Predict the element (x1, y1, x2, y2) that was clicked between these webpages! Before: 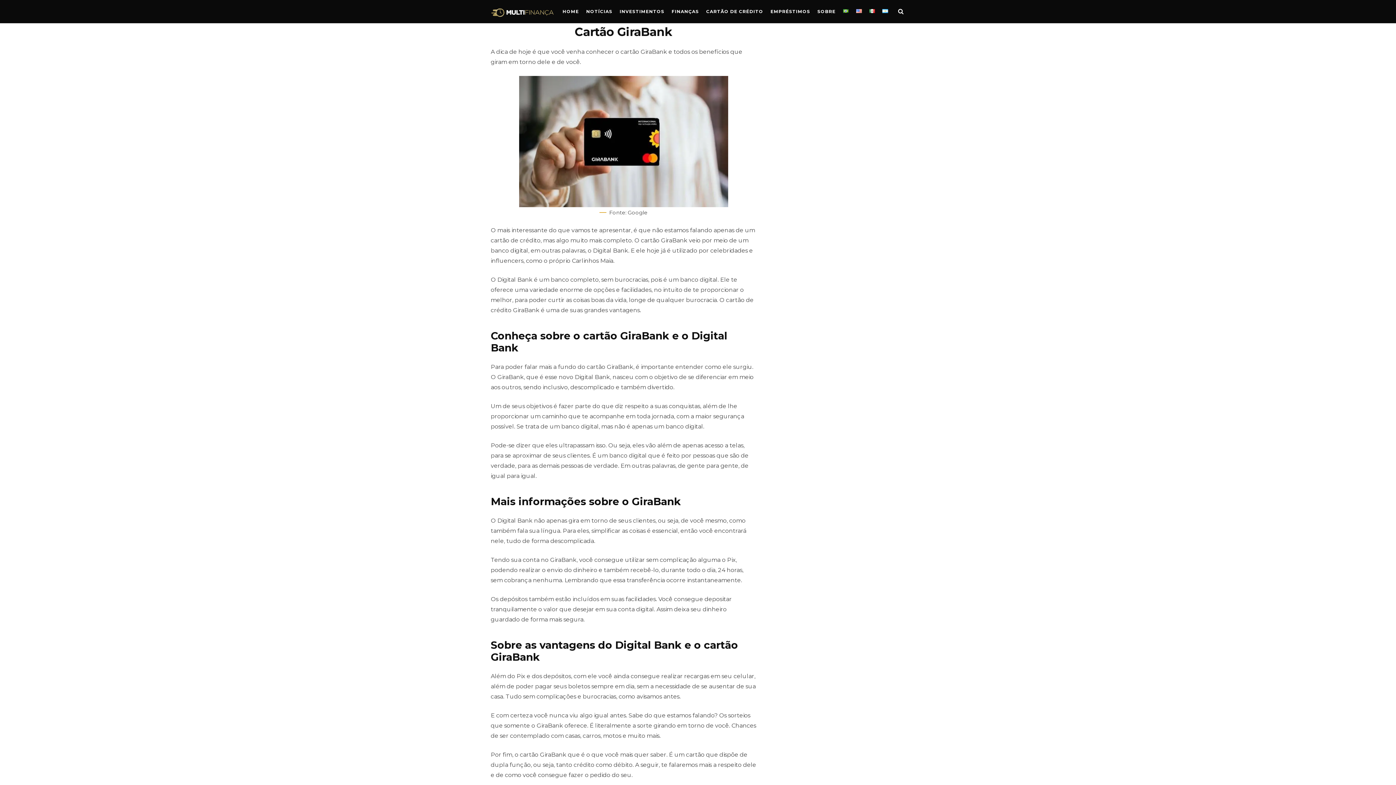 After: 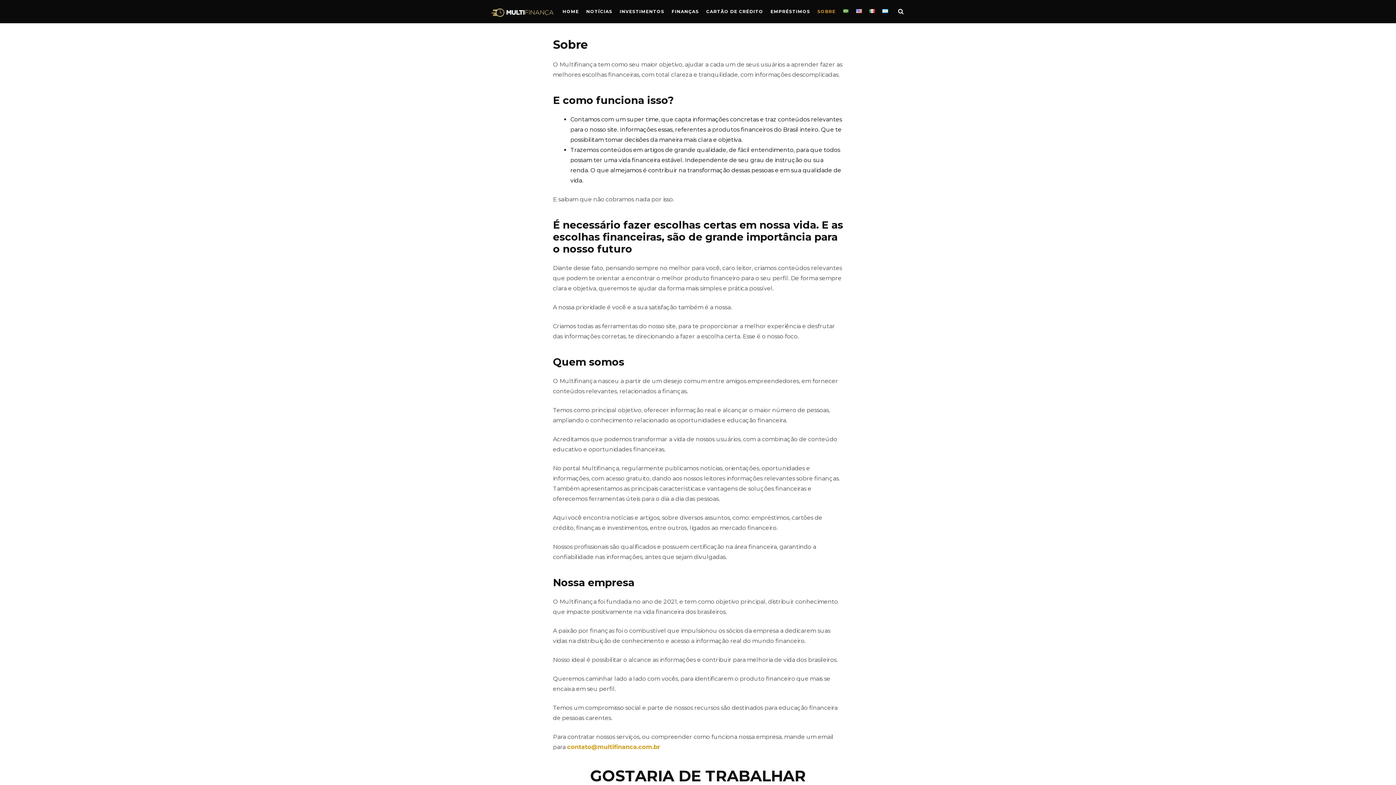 Action: bbox: (814, 0, 838, 23) label: SOBRE